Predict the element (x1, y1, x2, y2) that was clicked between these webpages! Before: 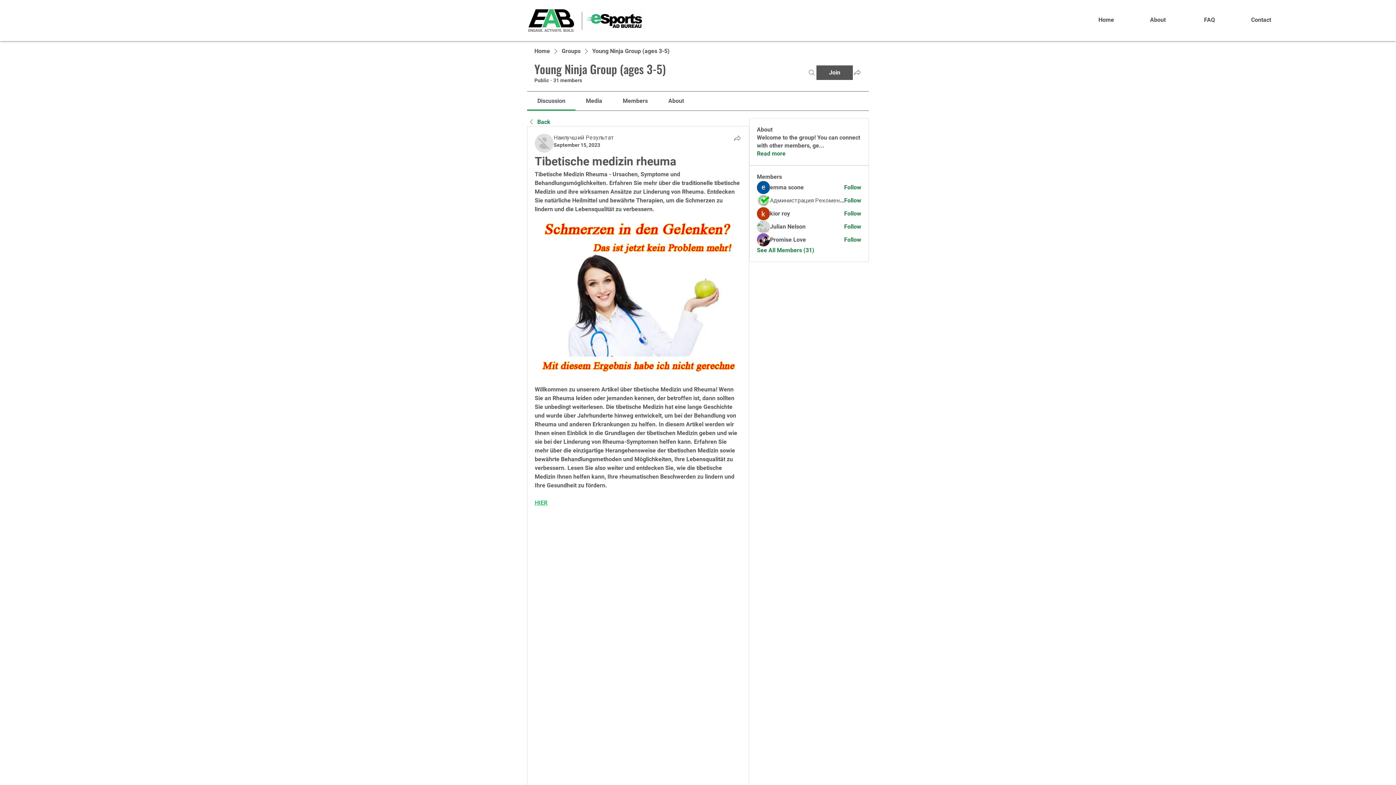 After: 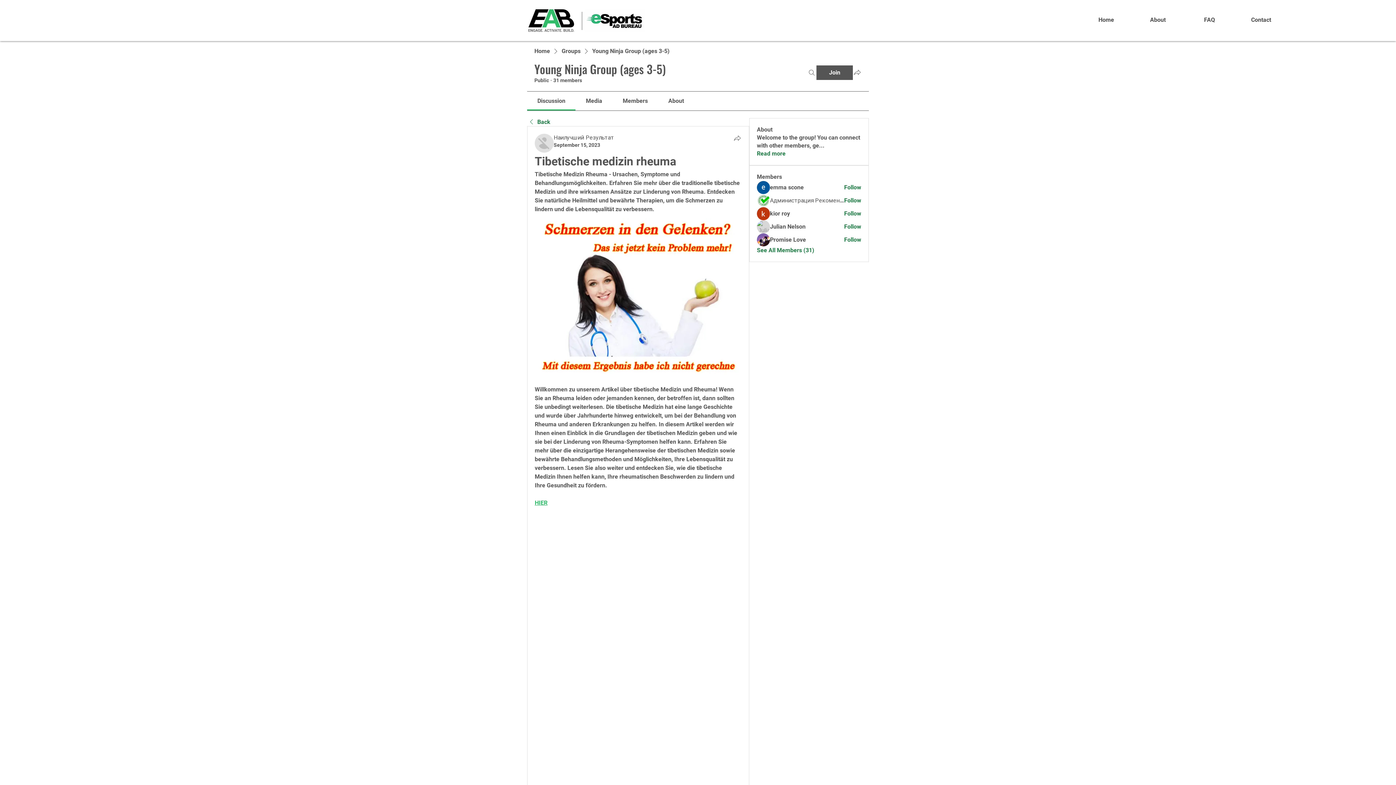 Action: label: About bbox: (1132, 7, 1184, 32)